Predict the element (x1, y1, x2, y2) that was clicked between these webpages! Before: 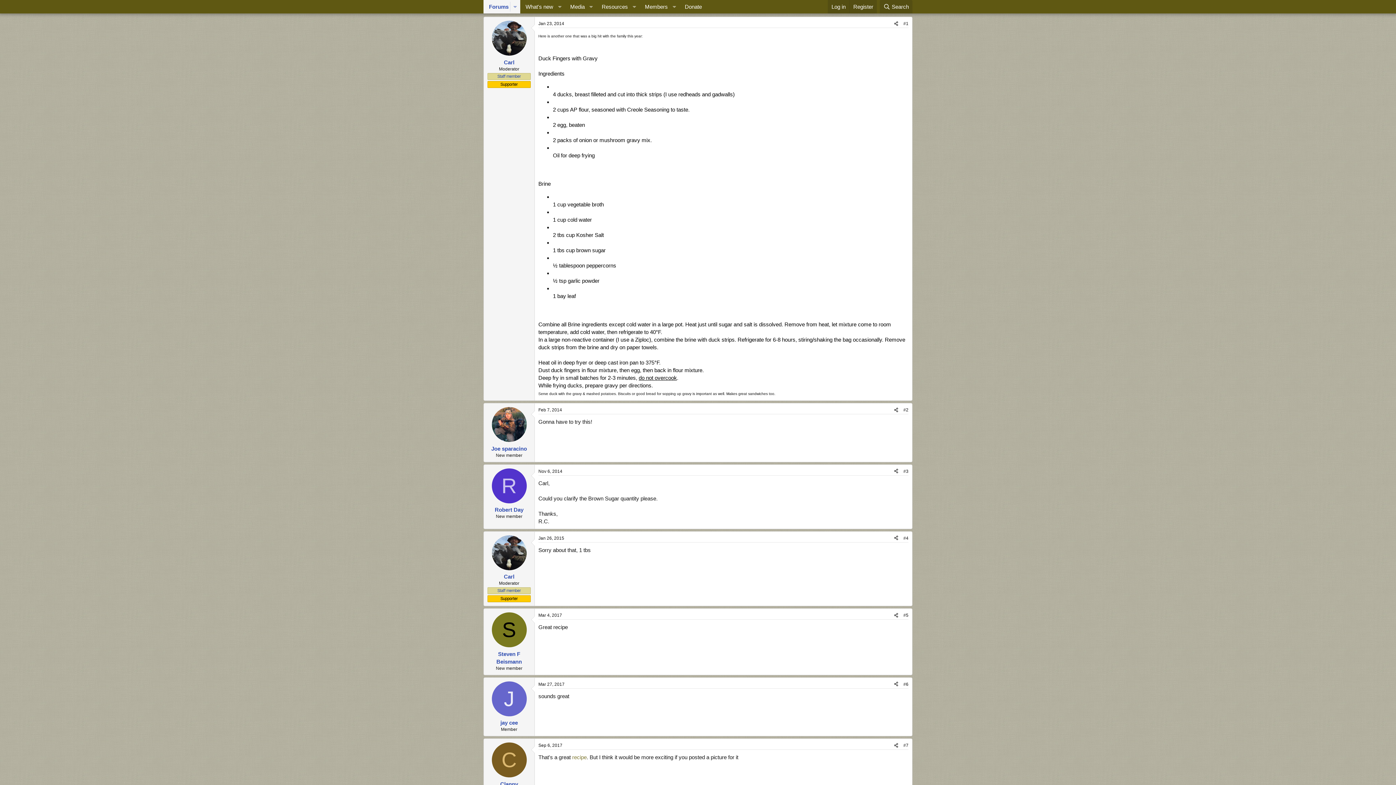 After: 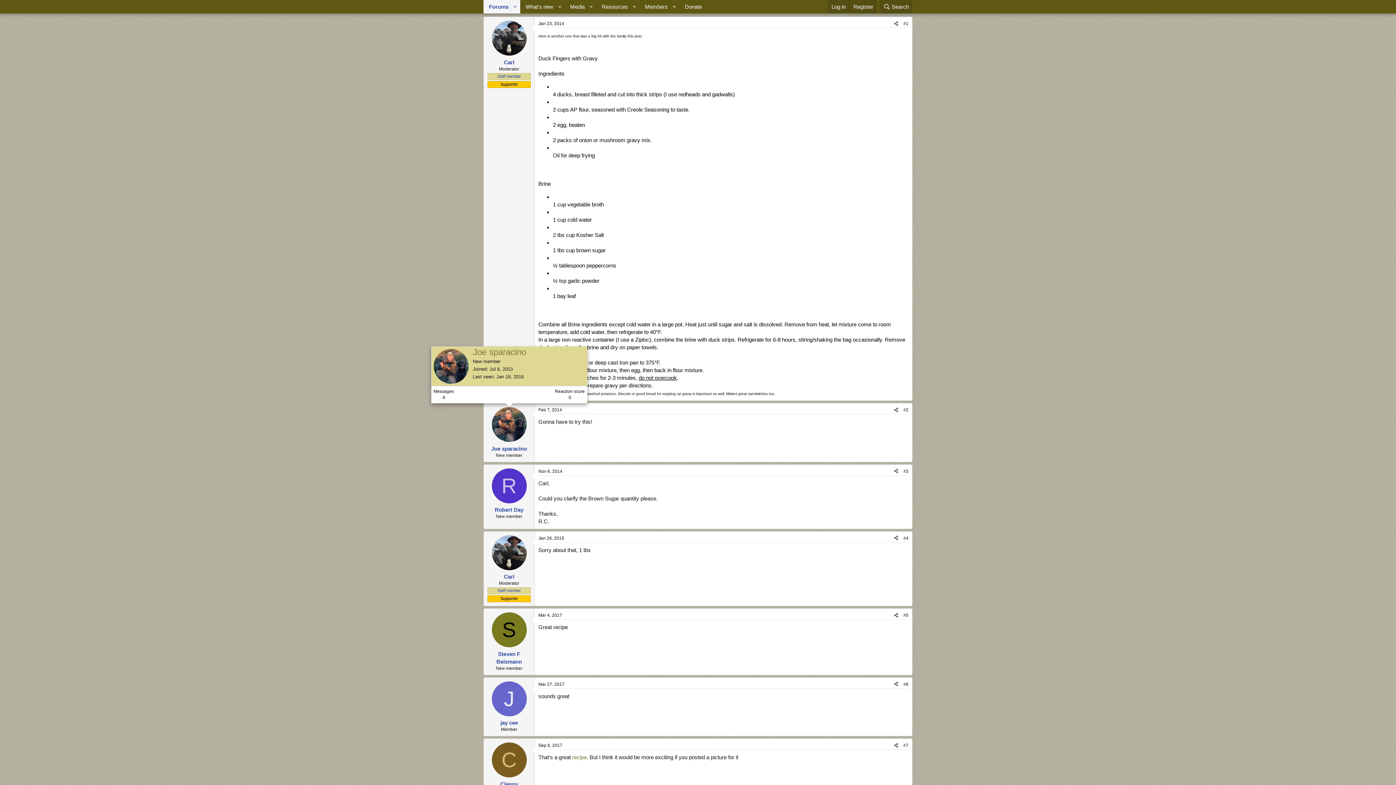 Action: bbox: (491, 407, 526, 442)